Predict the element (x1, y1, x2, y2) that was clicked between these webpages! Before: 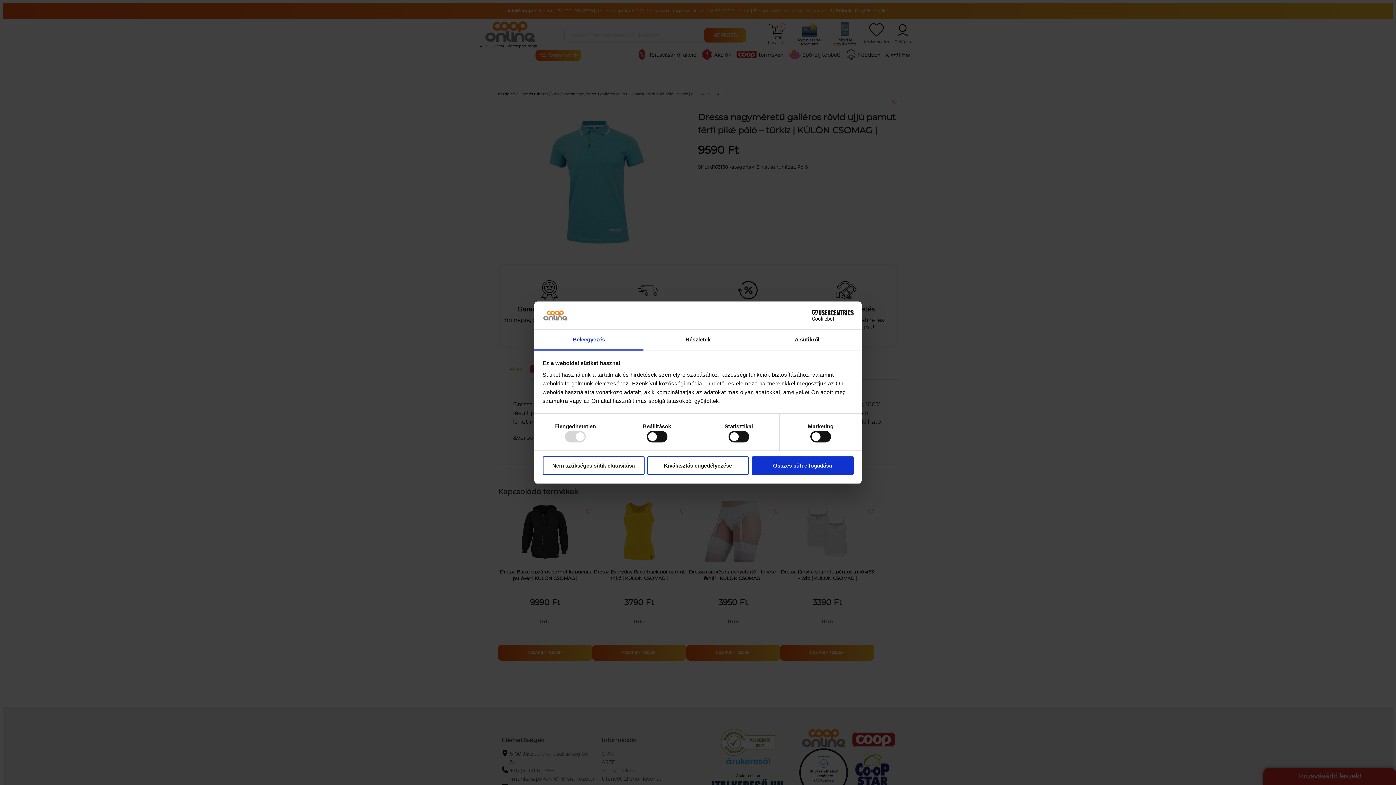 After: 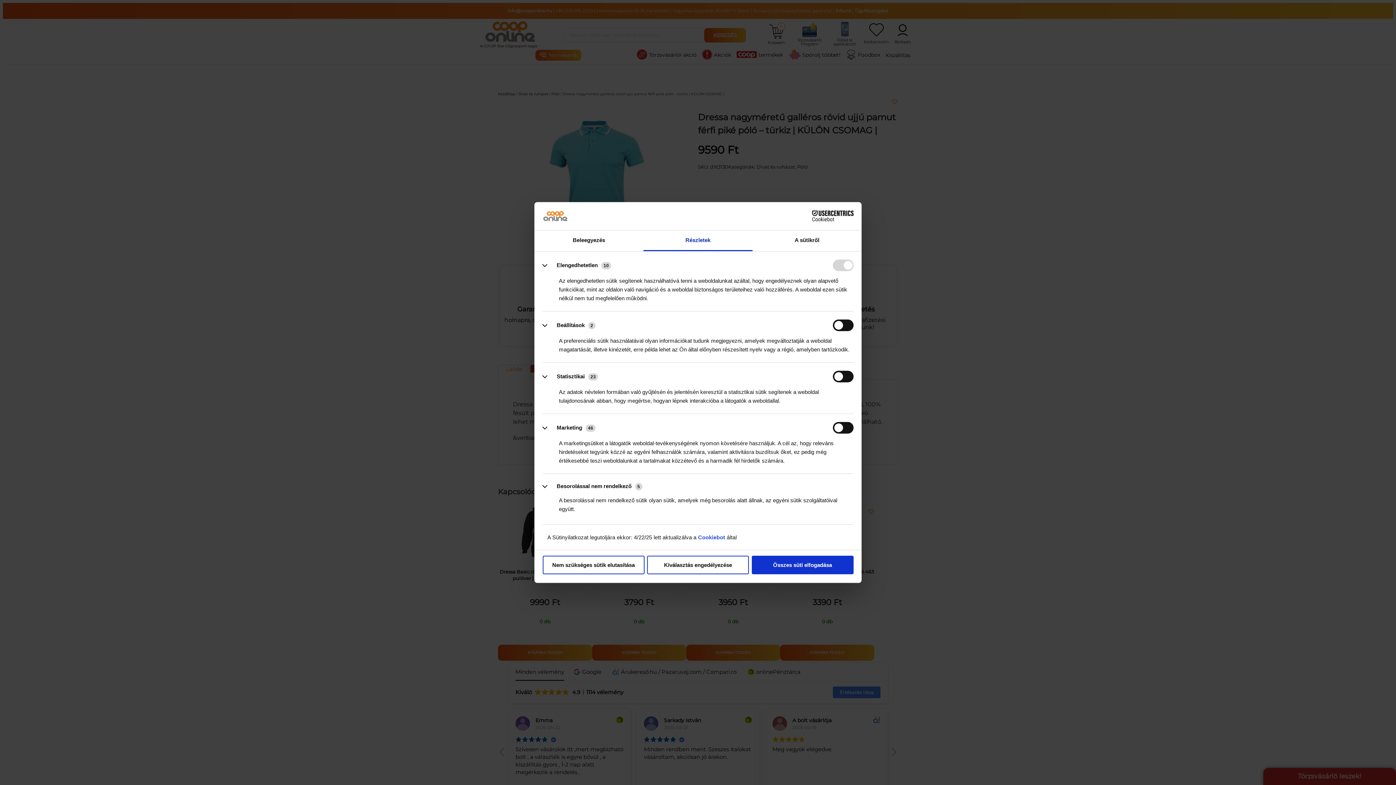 Action: label: Részletek bbox: (643, 329, 752, 350)